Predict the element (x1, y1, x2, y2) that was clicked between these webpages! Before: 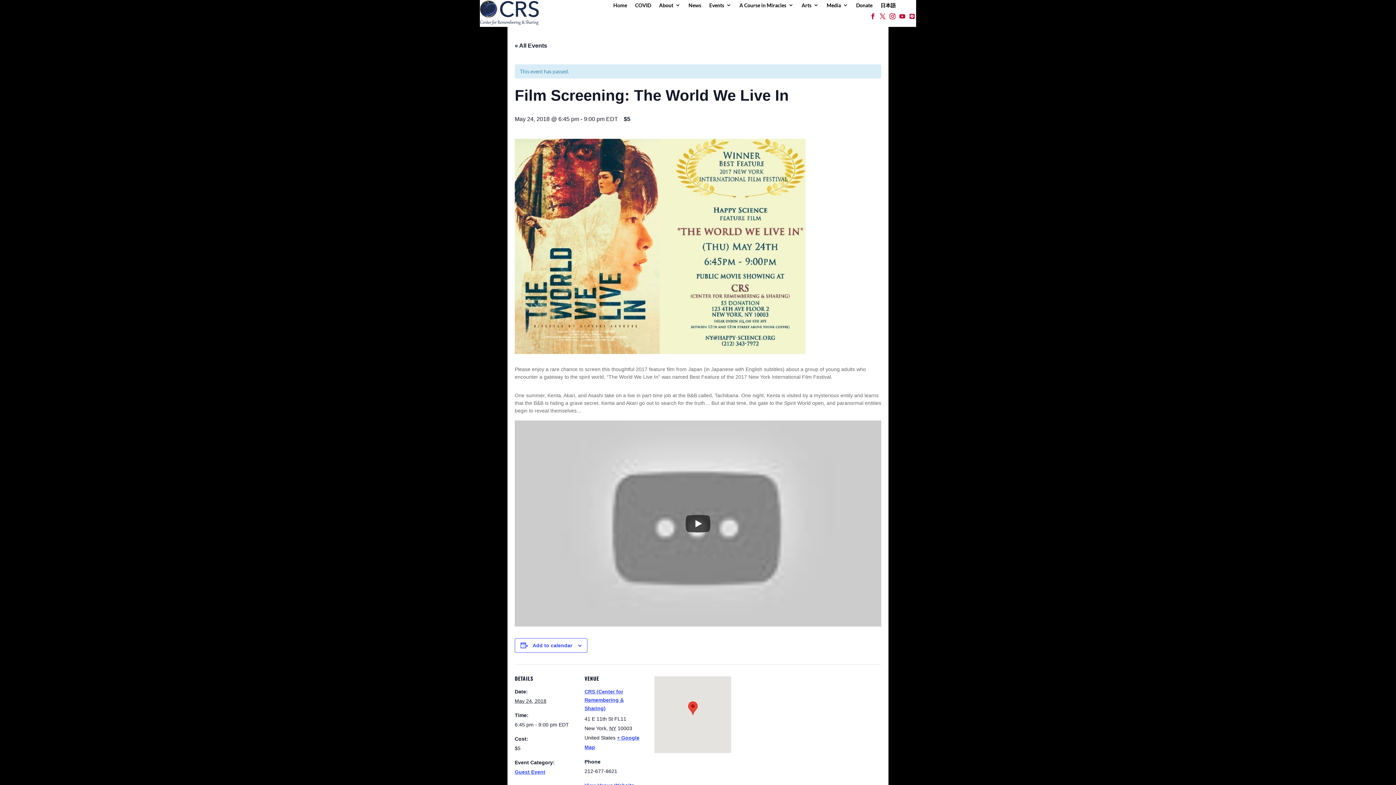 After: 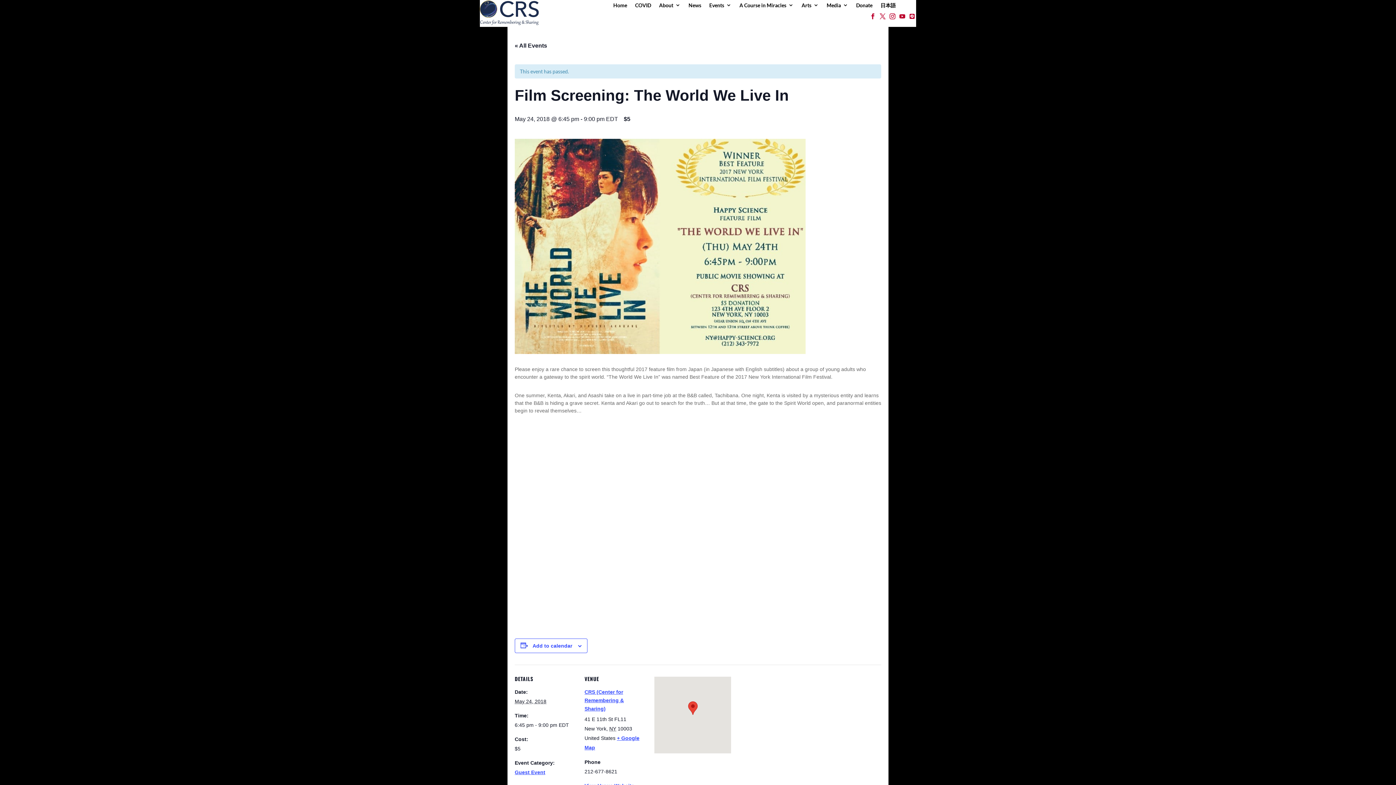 Action: bbox: (685, 515, 710, 532) label: Play